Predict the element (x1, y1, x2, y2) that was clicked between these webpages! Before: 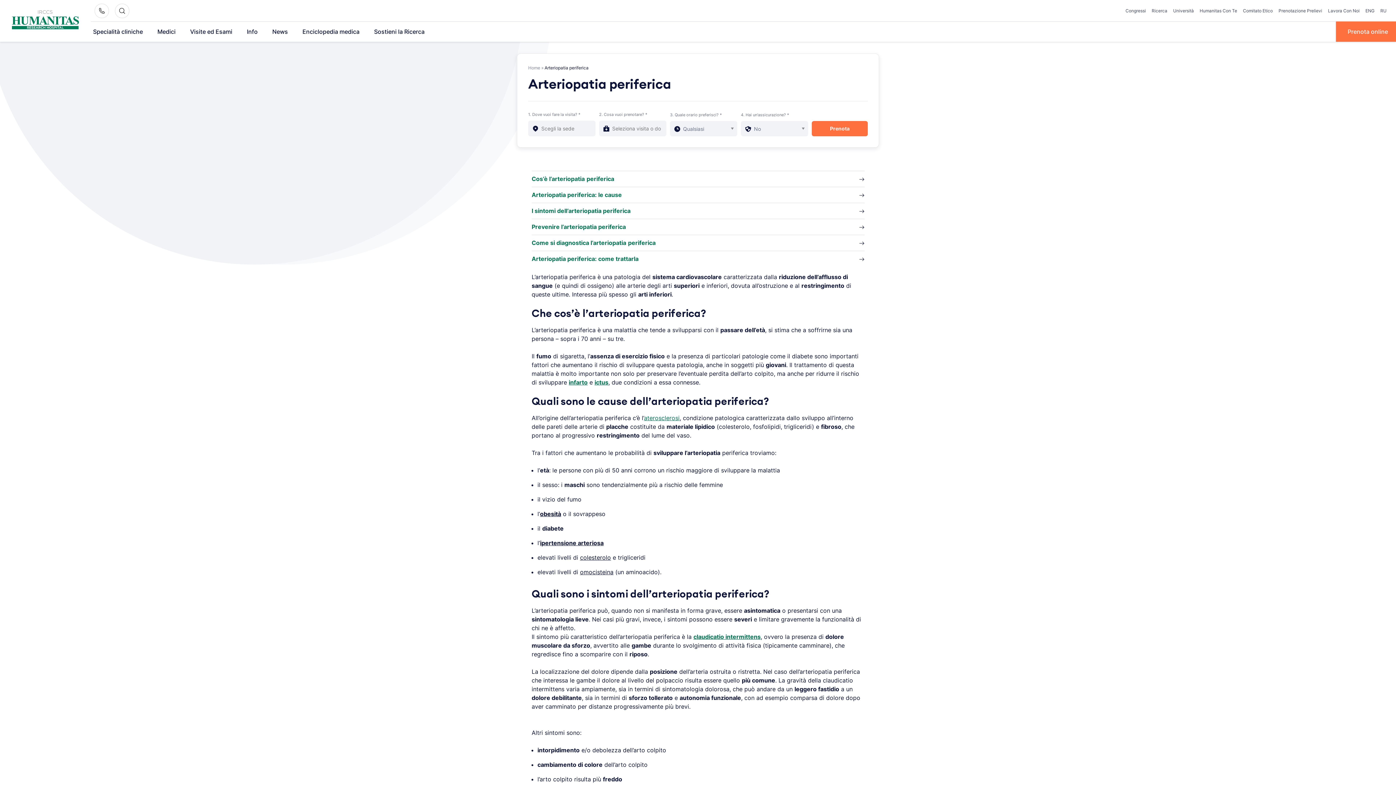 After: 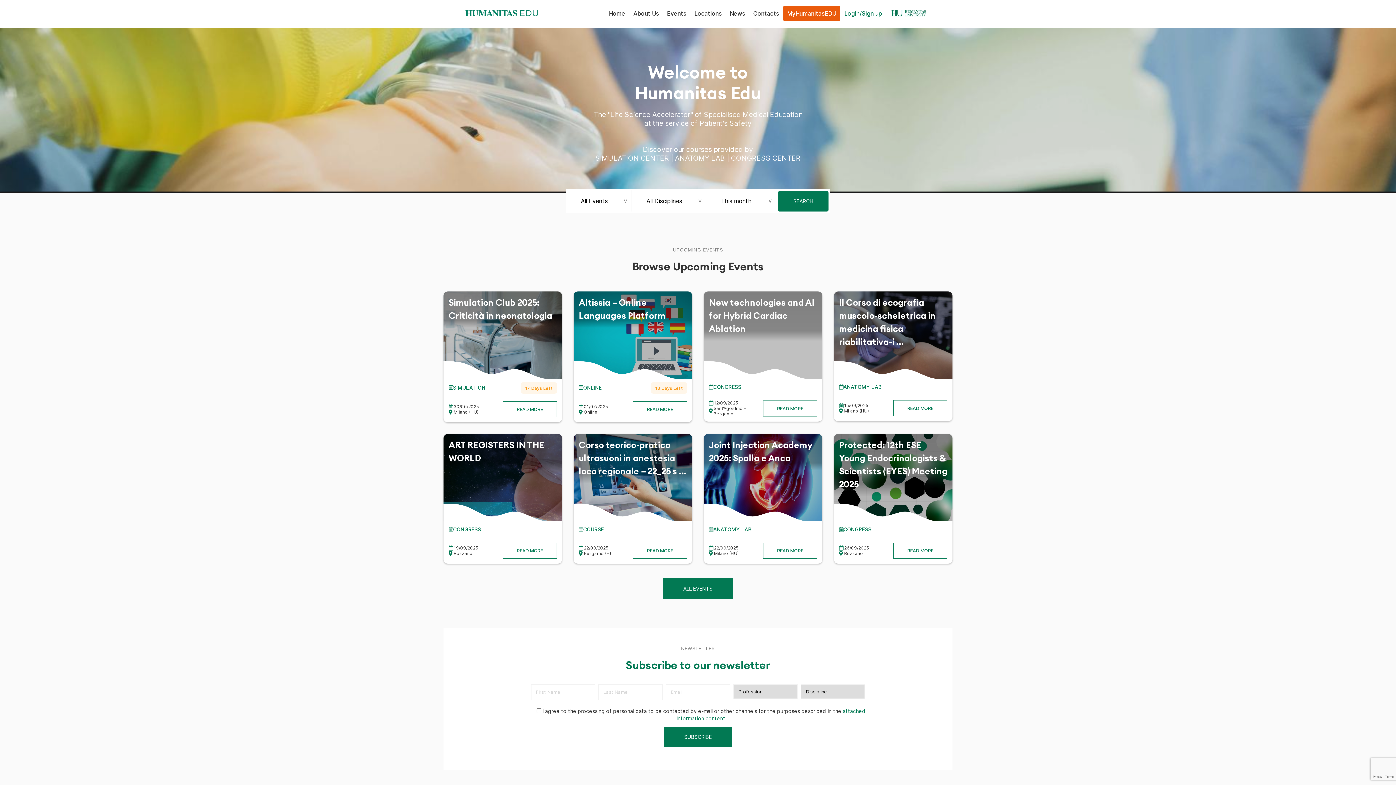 Action: label: Congressi bbox: (1125, 8, 1146, 13)